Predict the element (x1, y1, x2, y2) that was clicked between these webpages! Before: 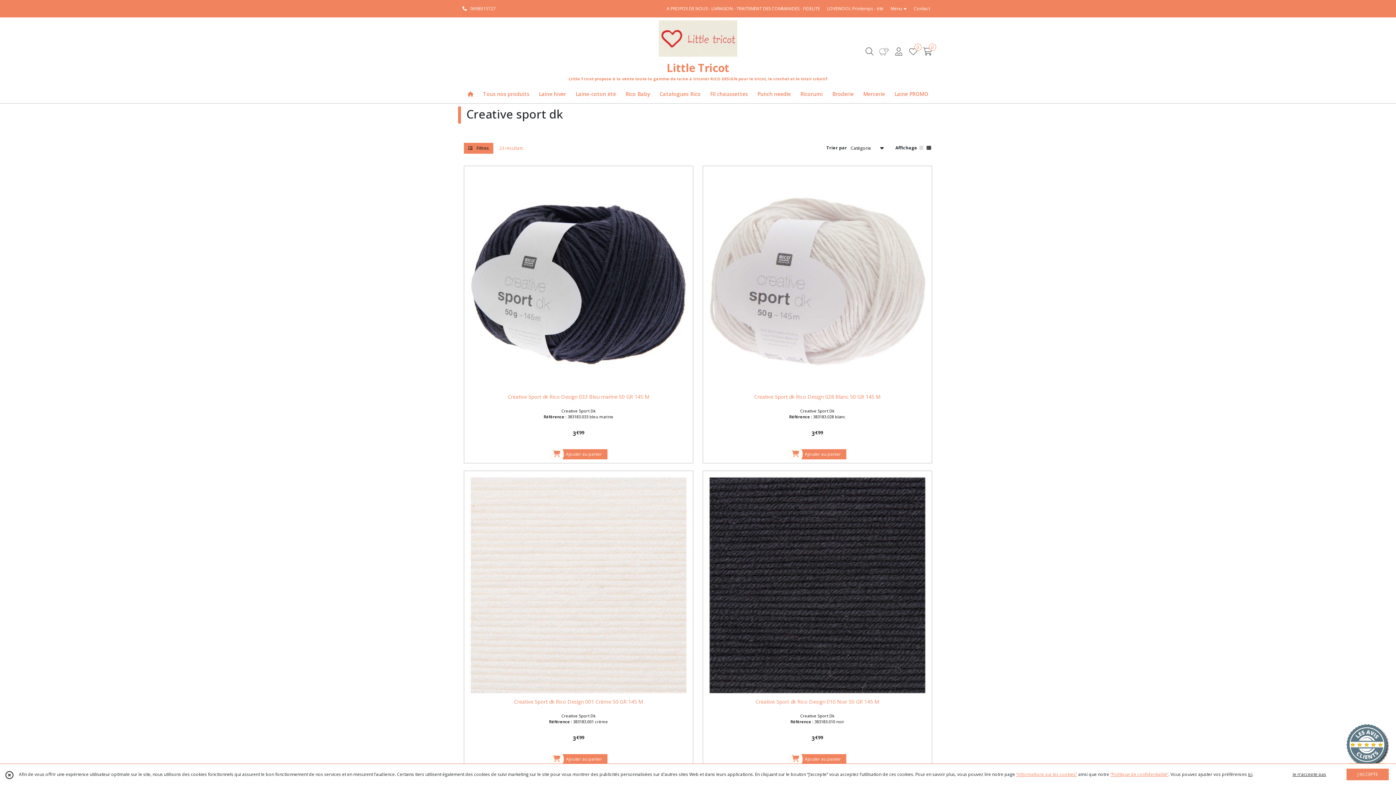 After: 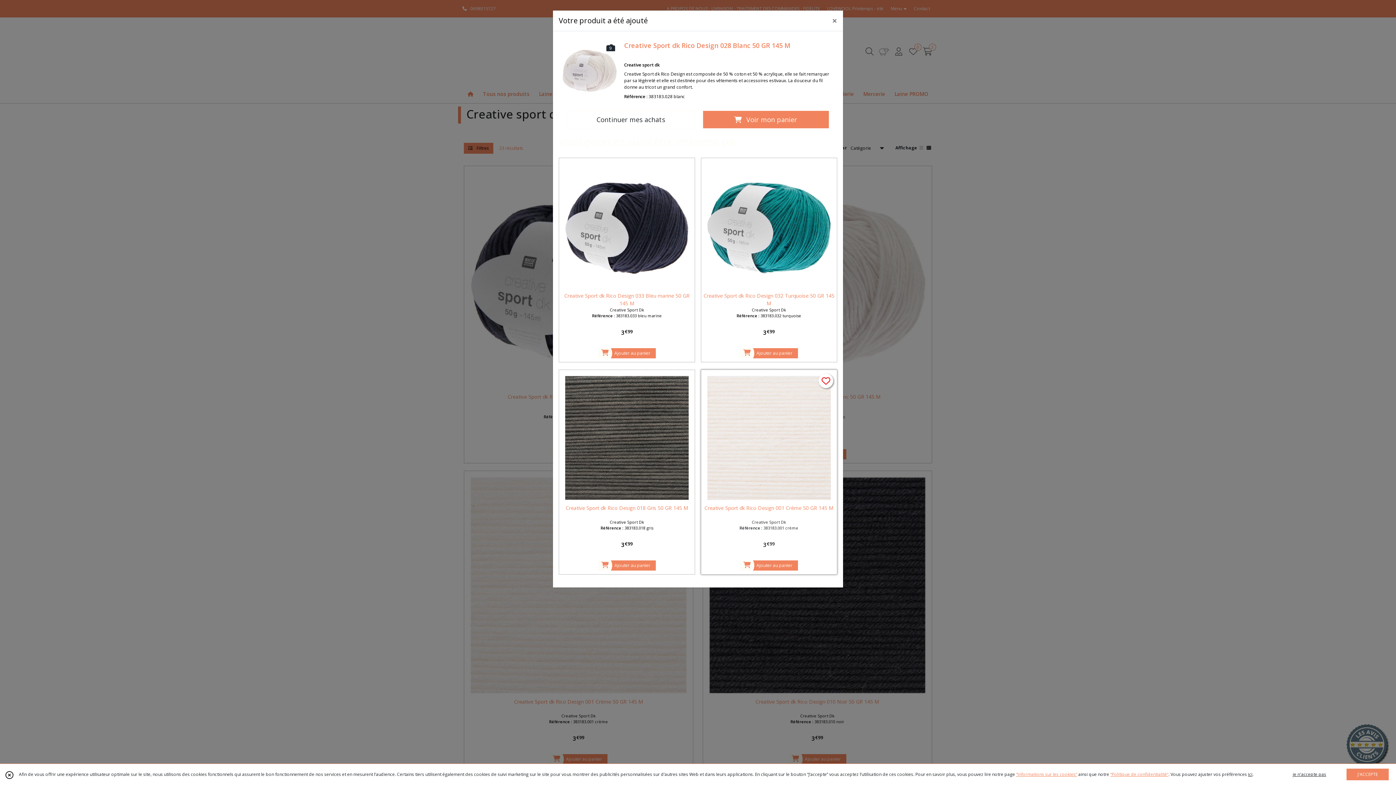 Action: label: Ajouter au panier bbox: (788, 449, 846, 459)